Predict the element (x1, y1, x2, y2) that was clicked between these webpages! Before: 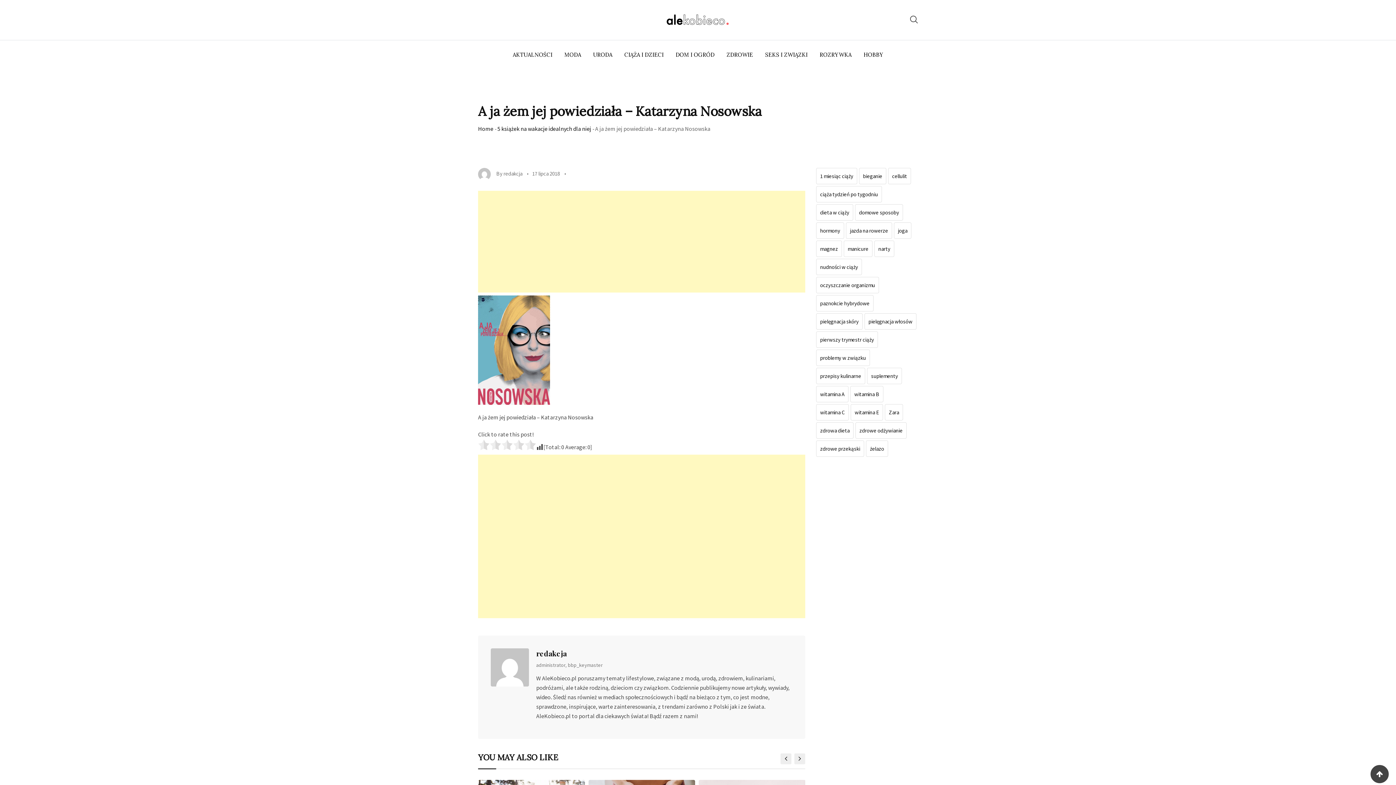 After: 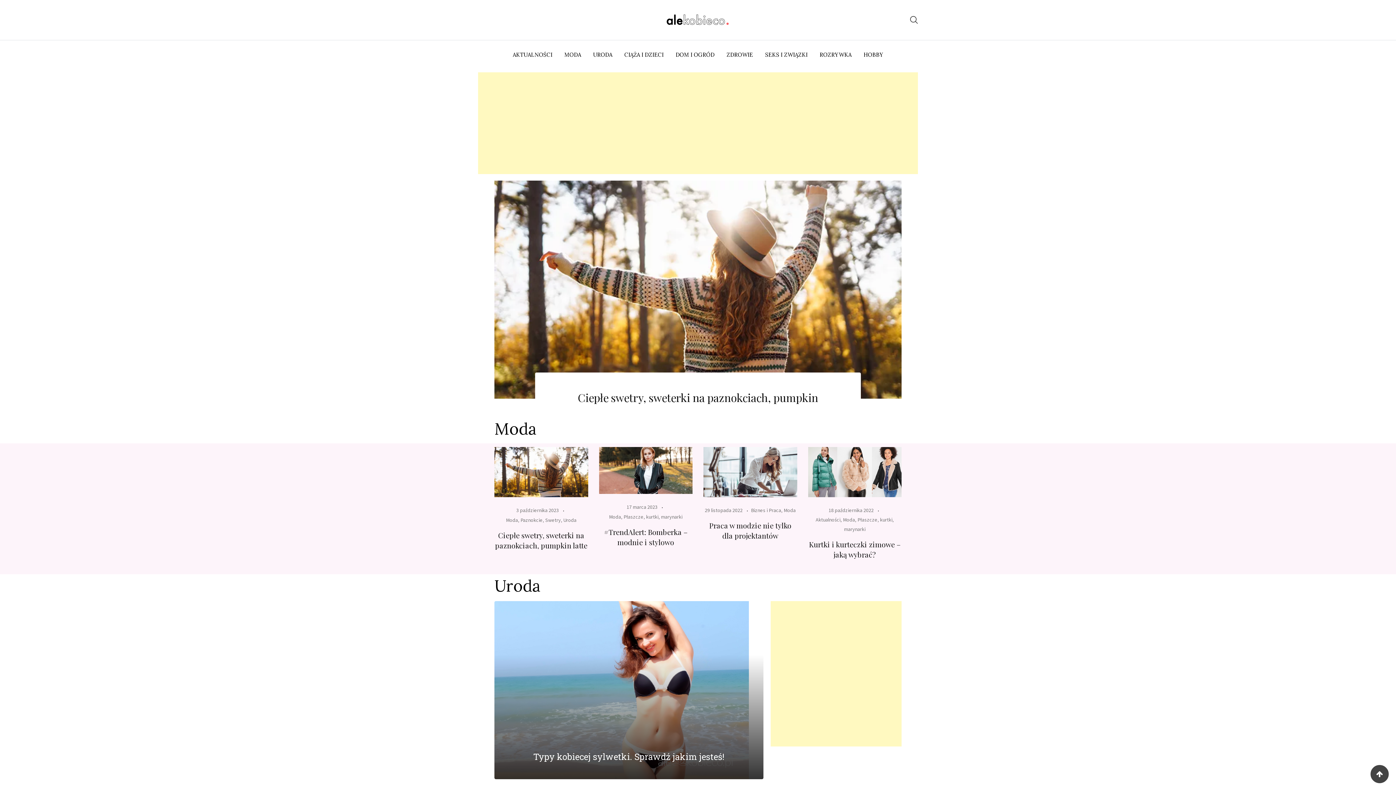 Action: bbox: (478, 125, 493, 132) label: Home